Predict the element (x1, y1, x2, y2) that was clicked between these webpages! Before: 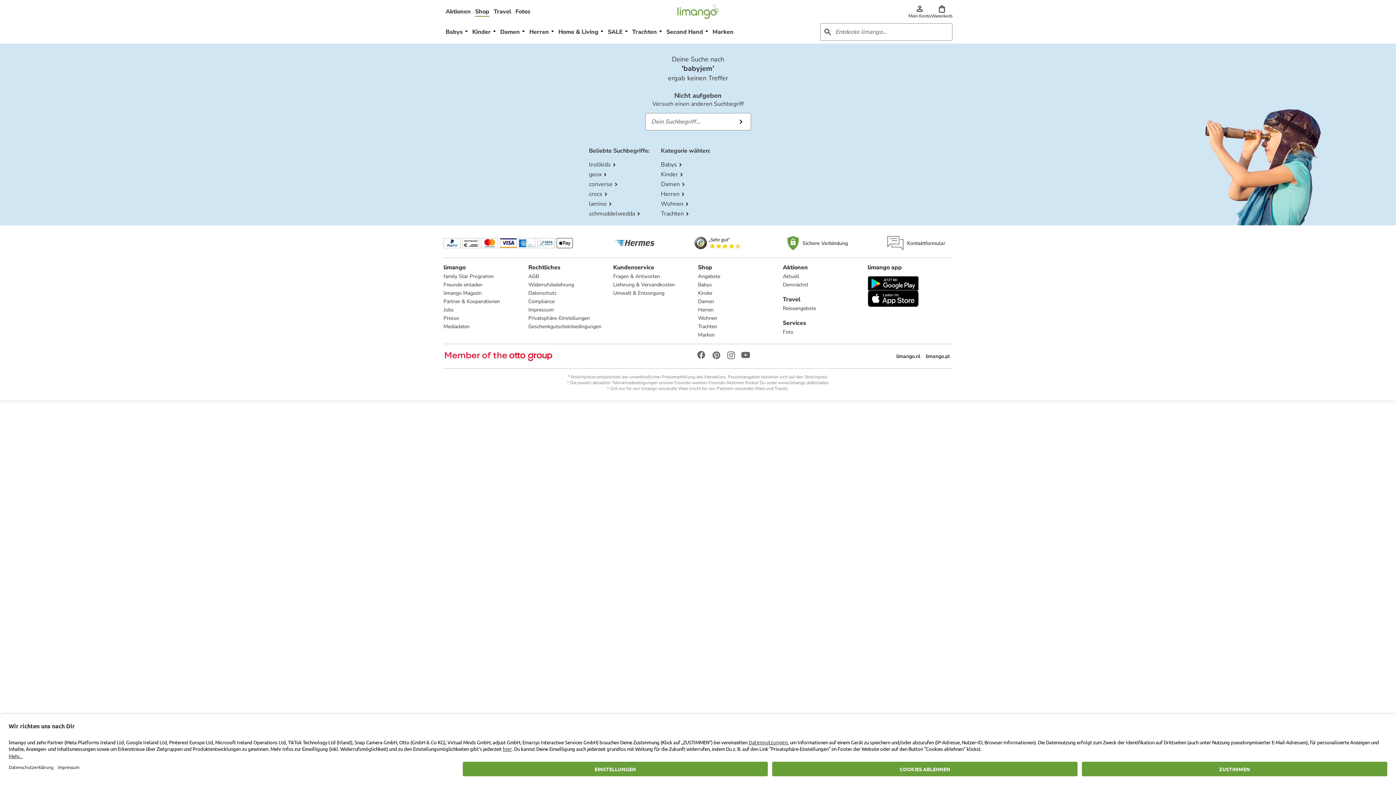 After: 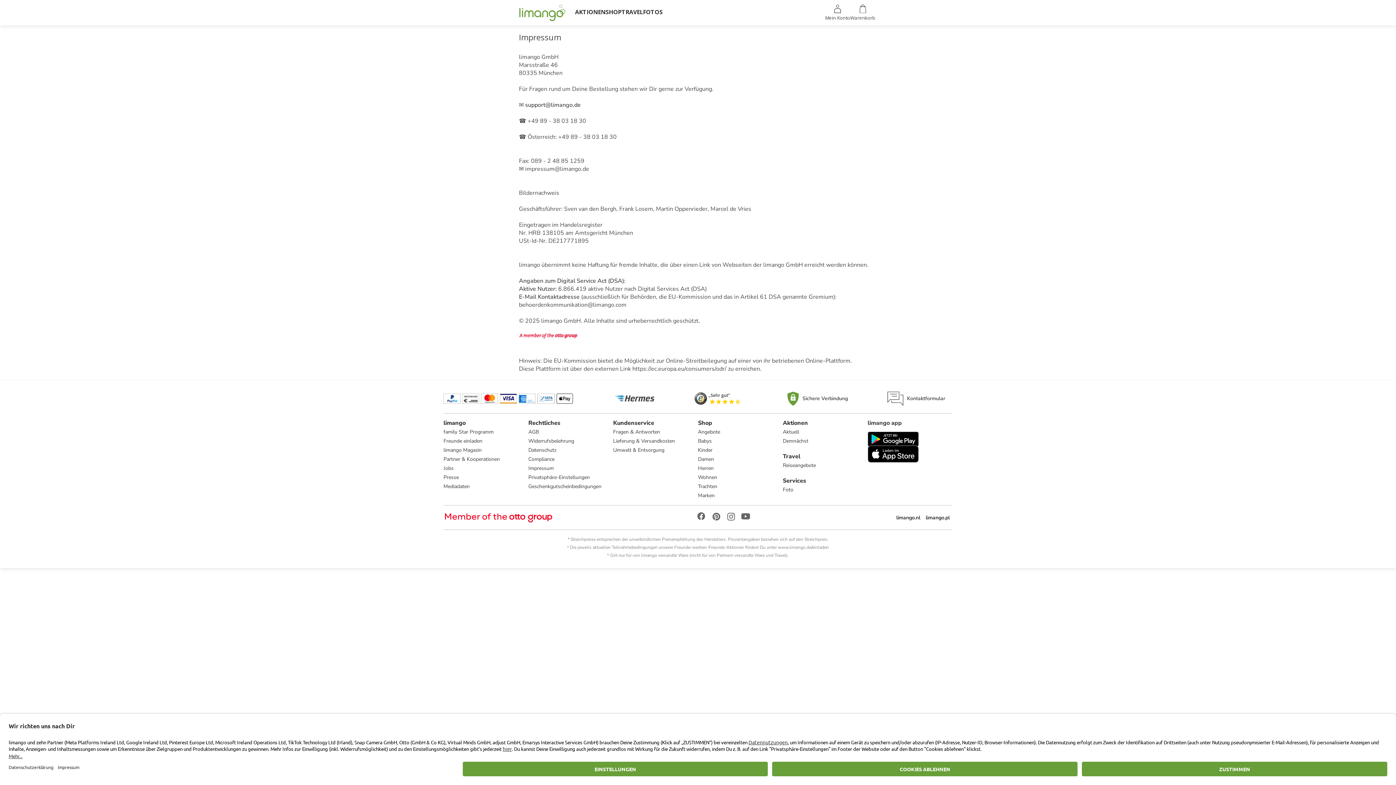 Action: bbox: (528, 306, 553, 313) label: Impressum